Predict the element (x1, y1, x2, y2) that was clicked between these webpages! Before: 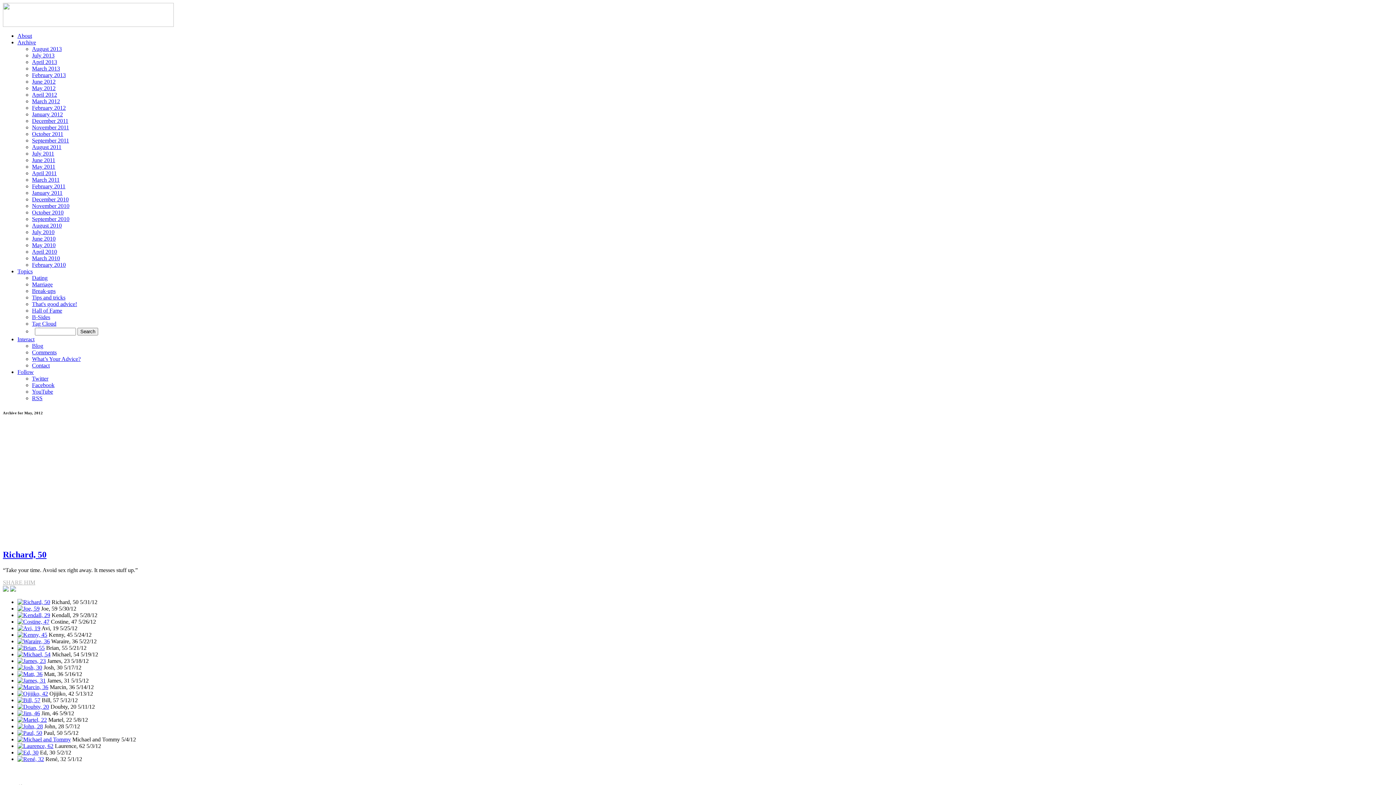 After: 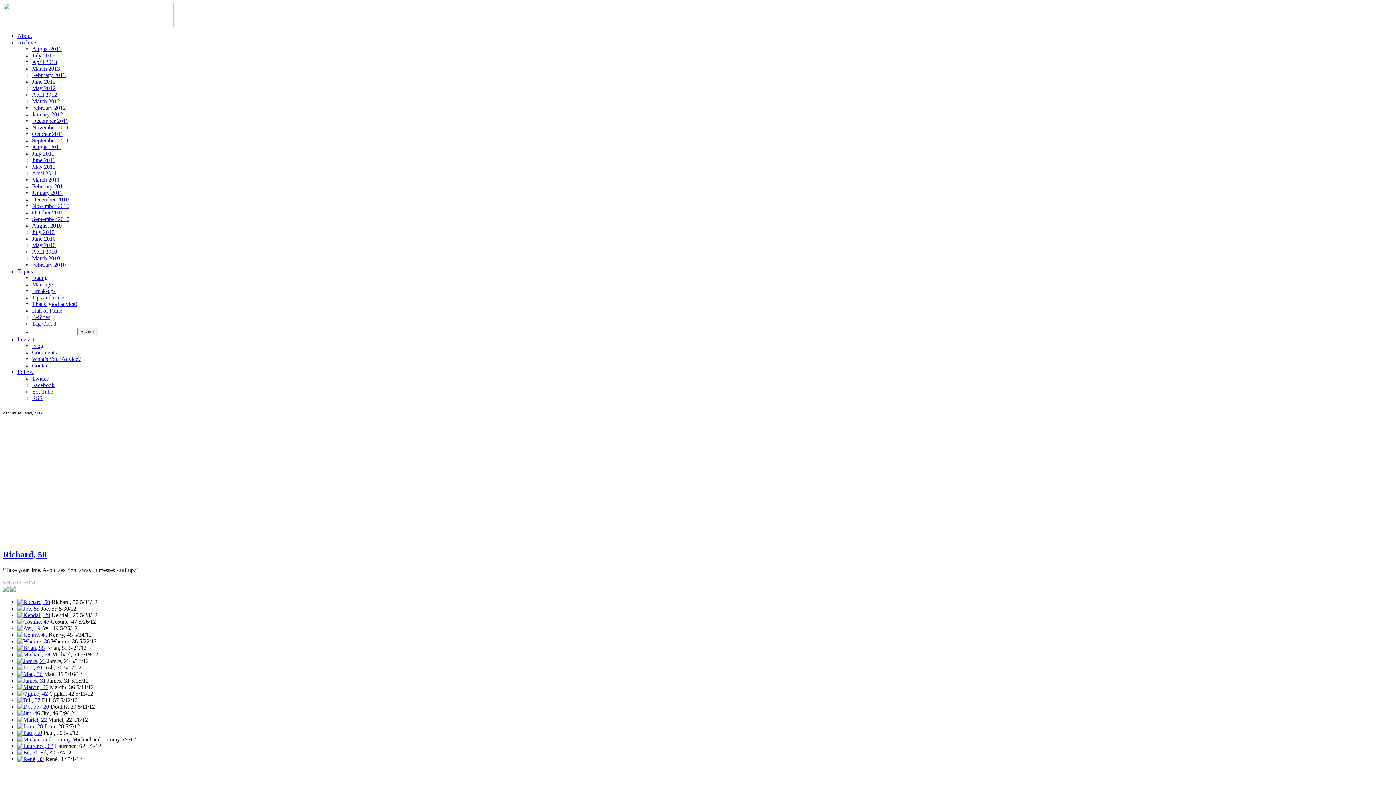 Action: bbox: (32, 382, 54, 388) label: Facebook